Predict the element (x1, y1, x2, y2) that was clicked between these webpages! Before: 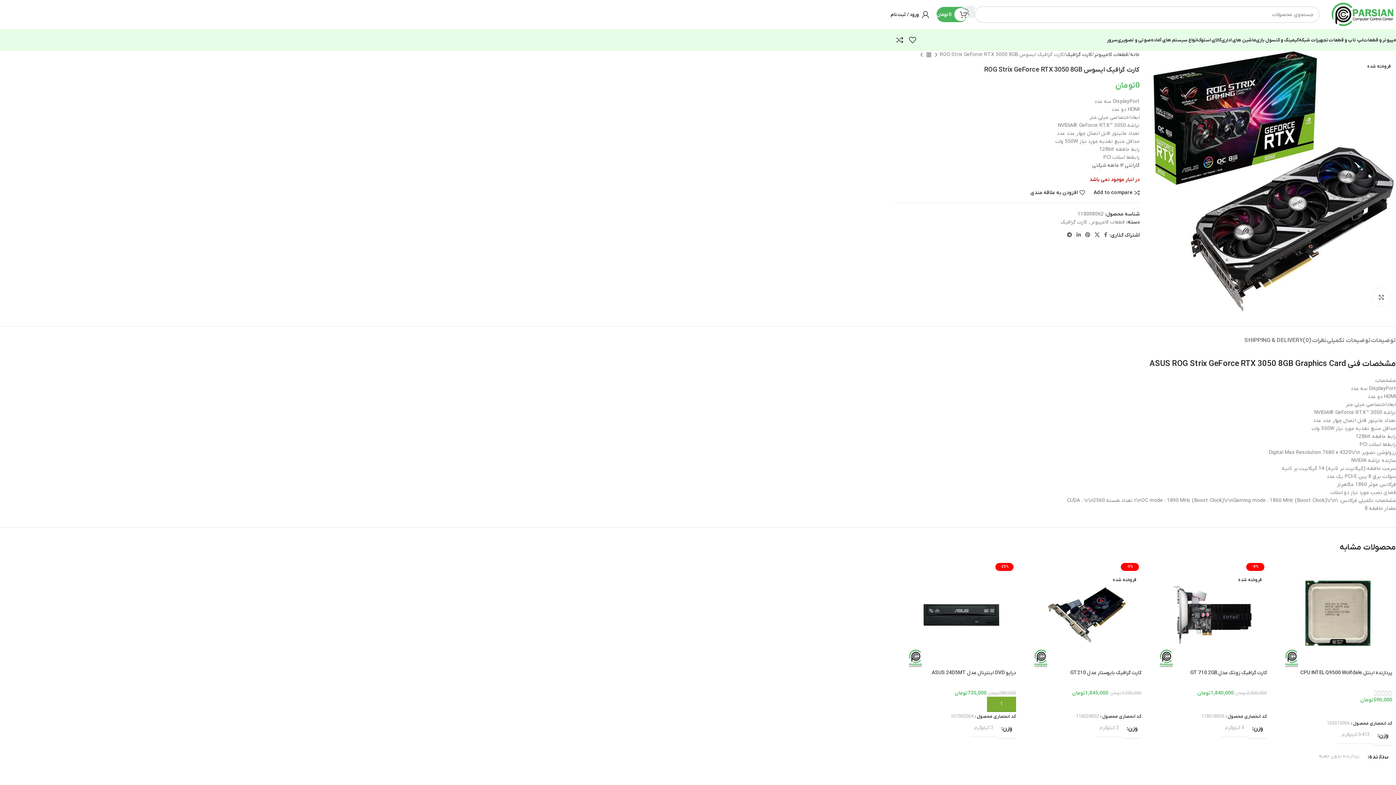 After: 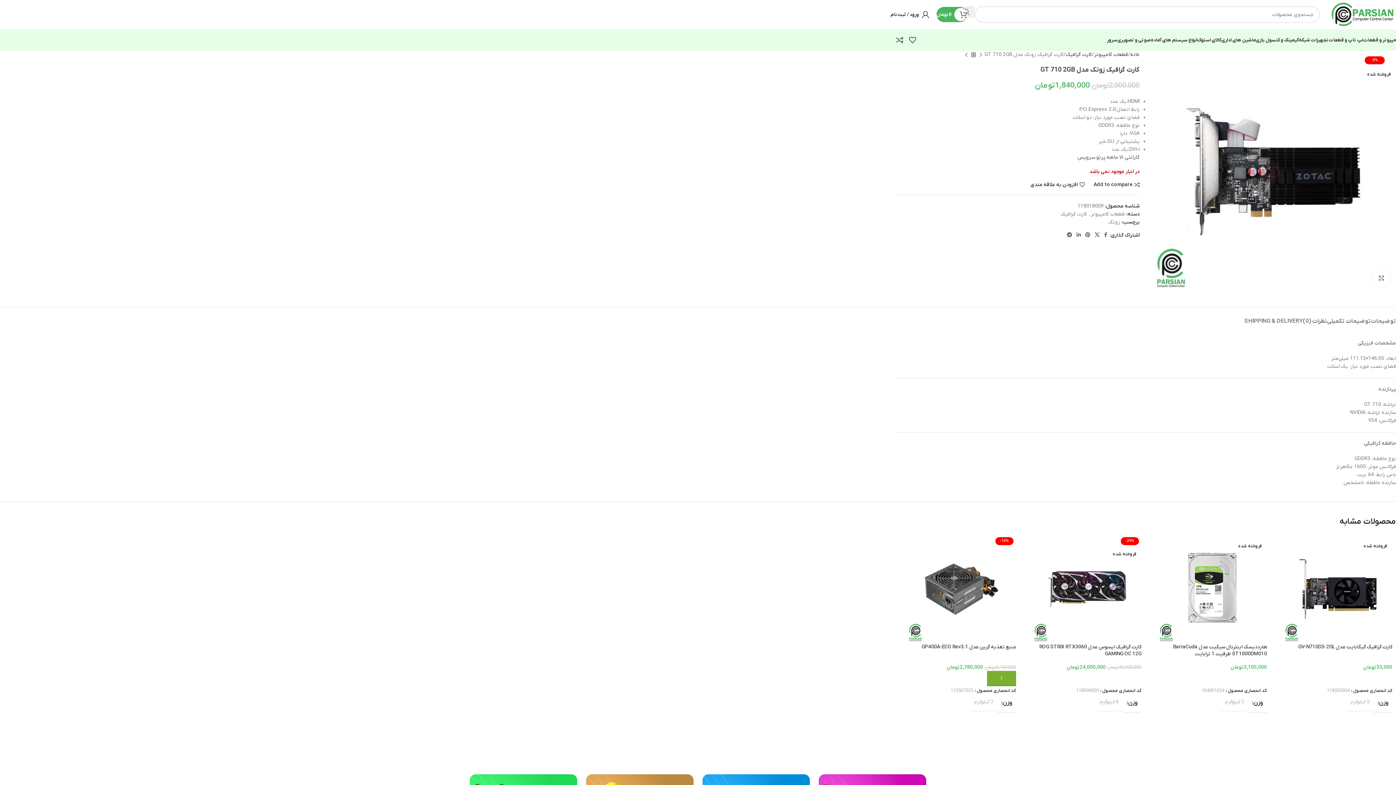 Action: bbox: (1190, 669, 1267, 676) label: کارت گرافیک زوتک مدل GT 710 2GB